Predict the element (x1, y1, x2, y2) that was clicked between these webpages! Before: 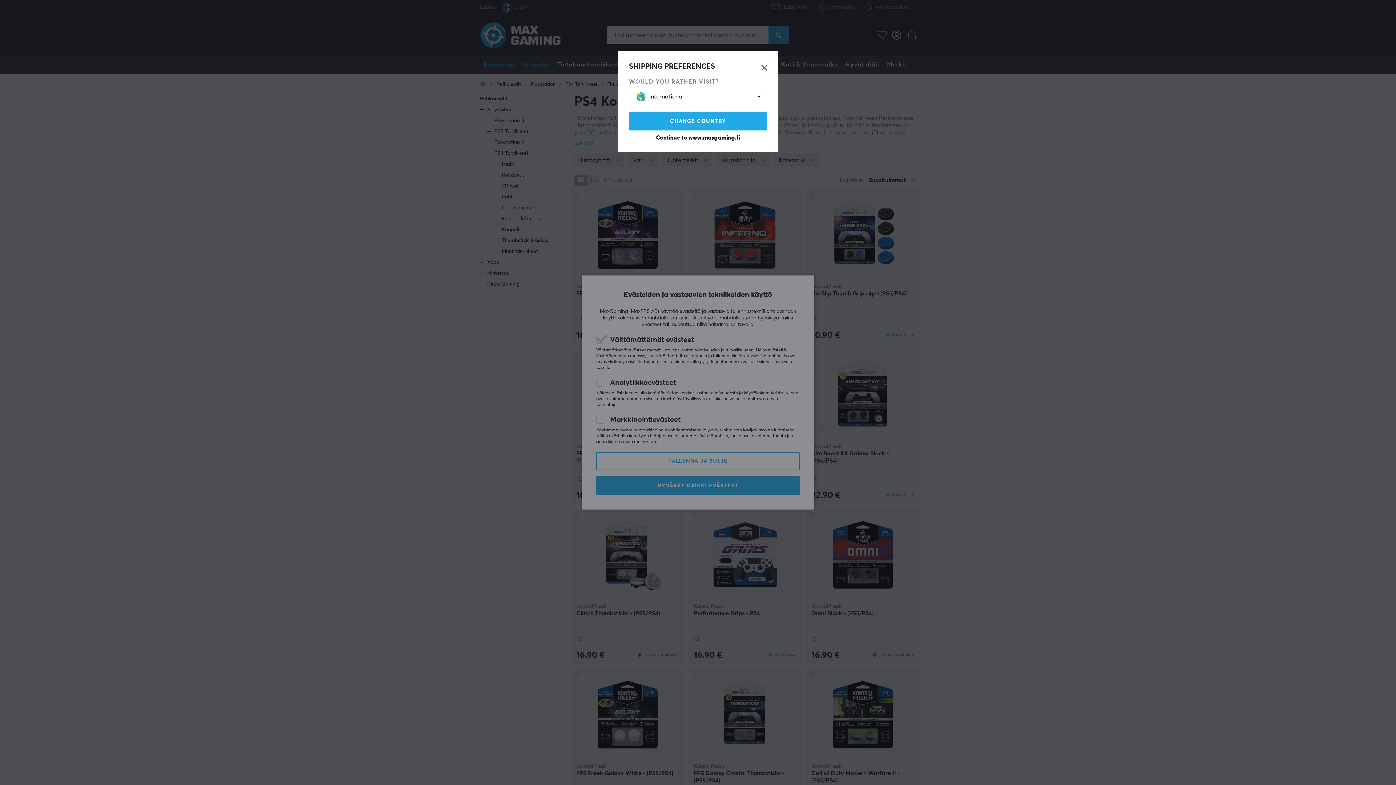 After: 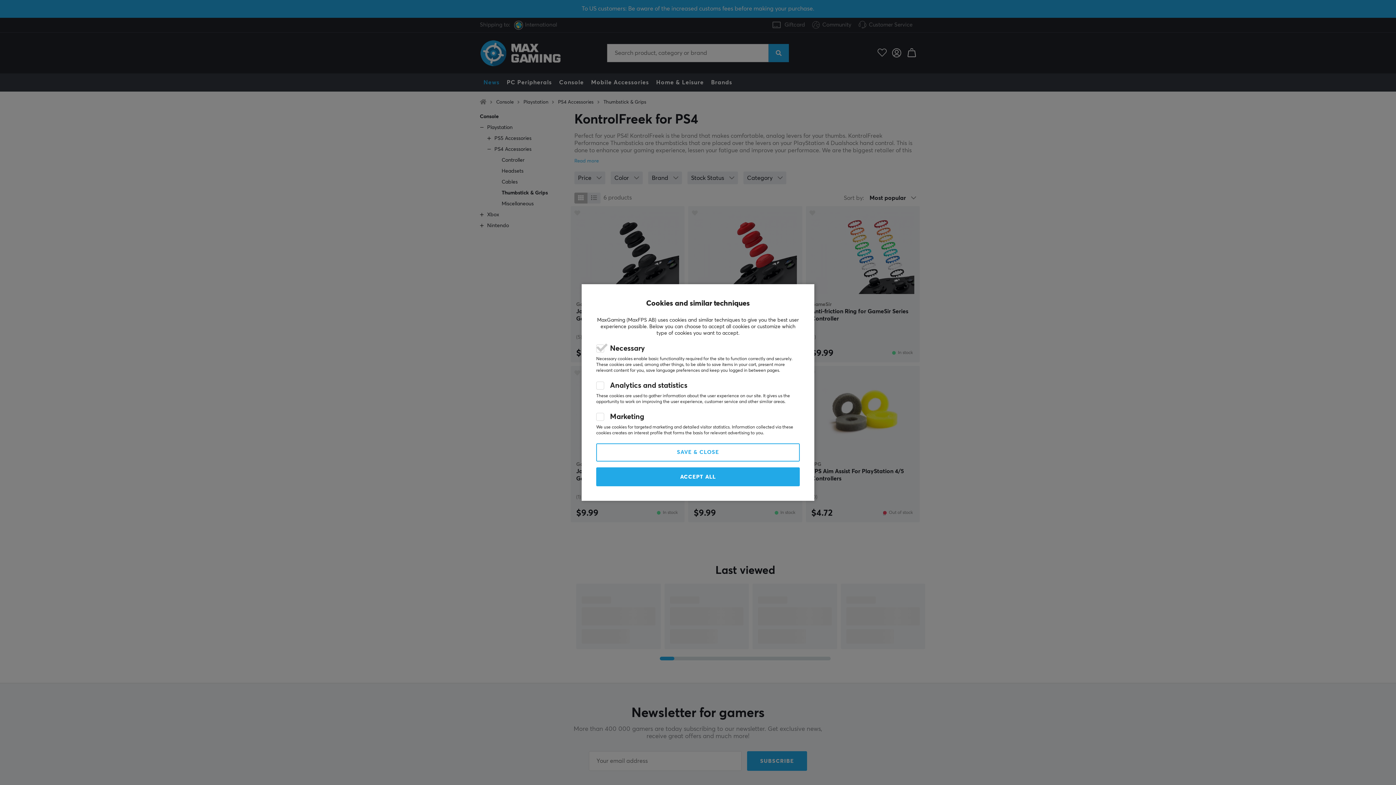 Action: label: CHANGE COUNTRY bbox: (629, 111, 767, 130)